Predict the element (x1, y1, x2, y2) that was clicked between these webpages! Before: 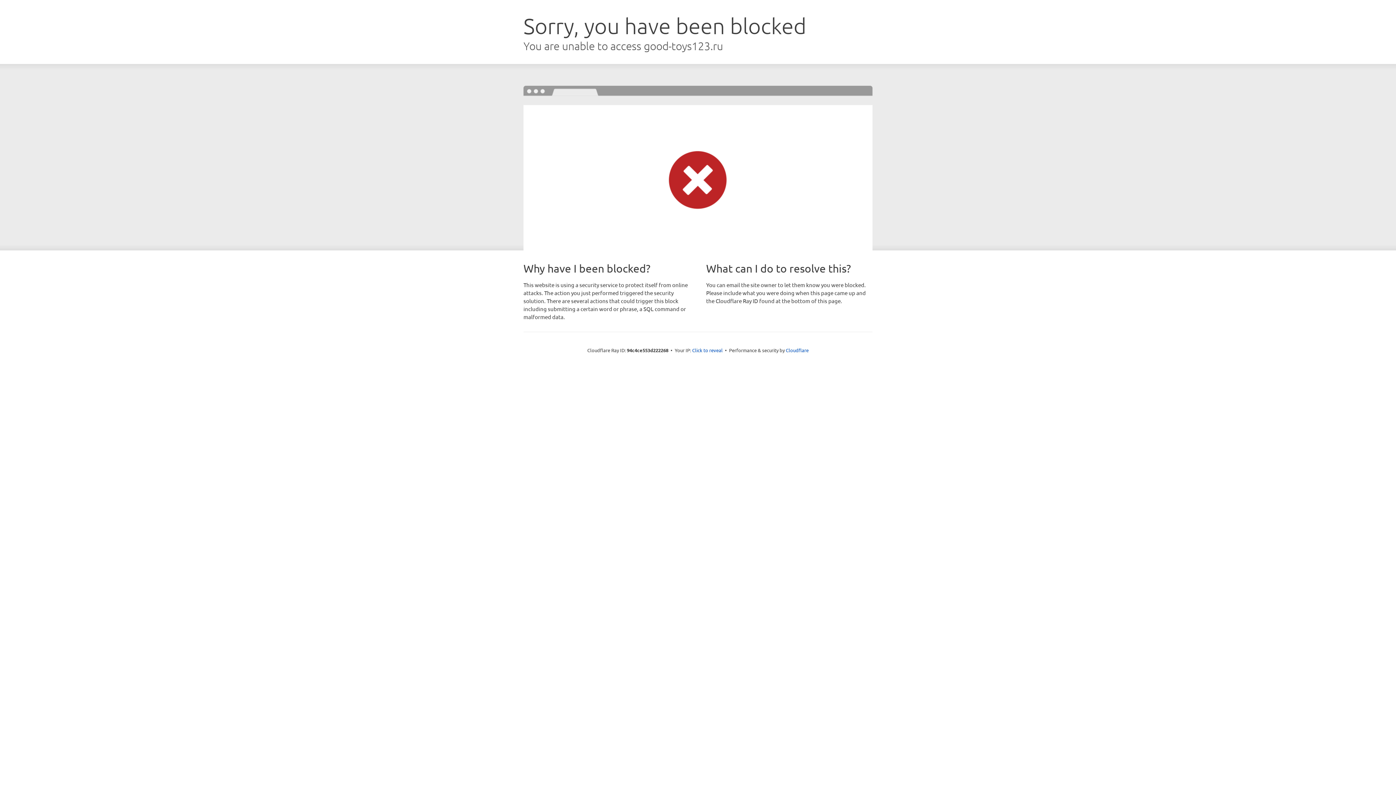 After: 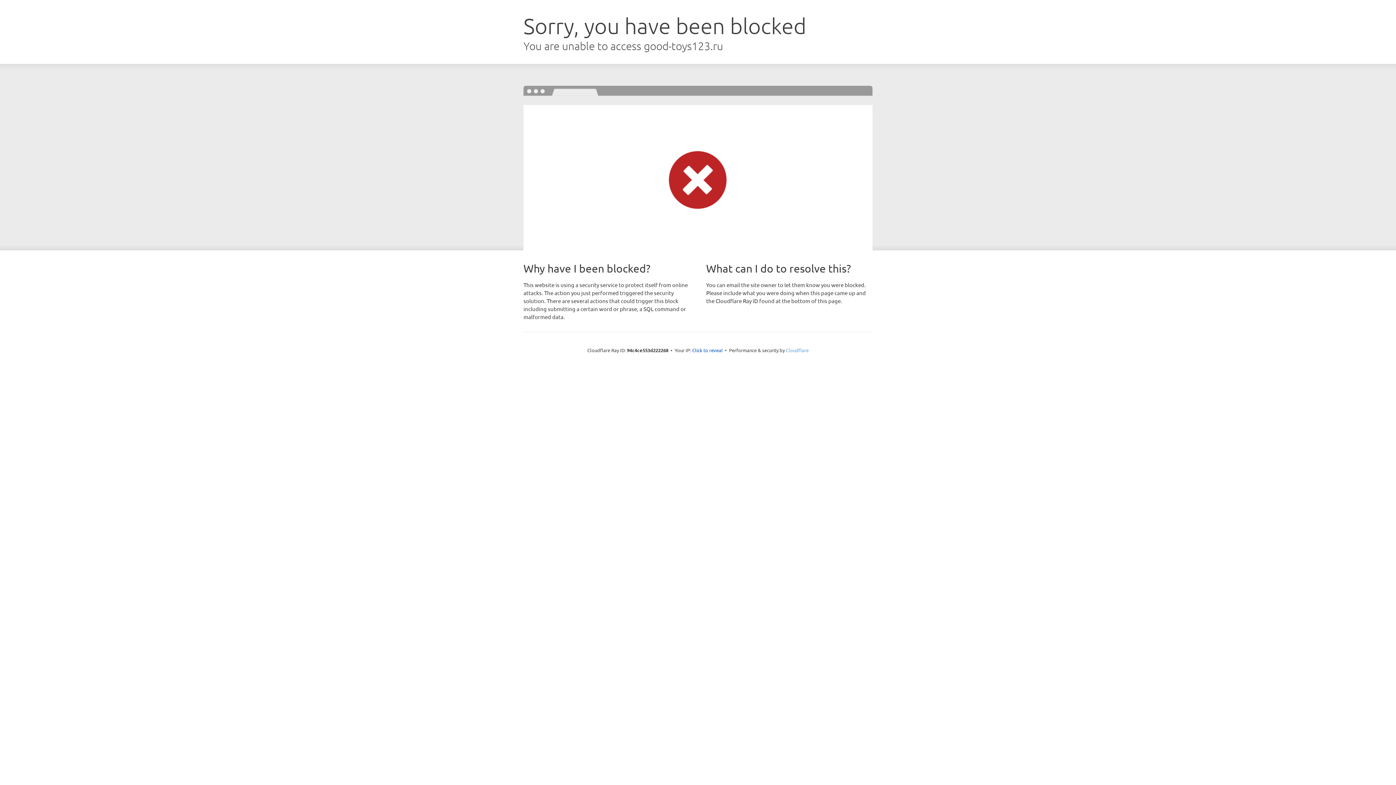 Action: label: Cloudflare bbox: (786, 347, 808, 353)